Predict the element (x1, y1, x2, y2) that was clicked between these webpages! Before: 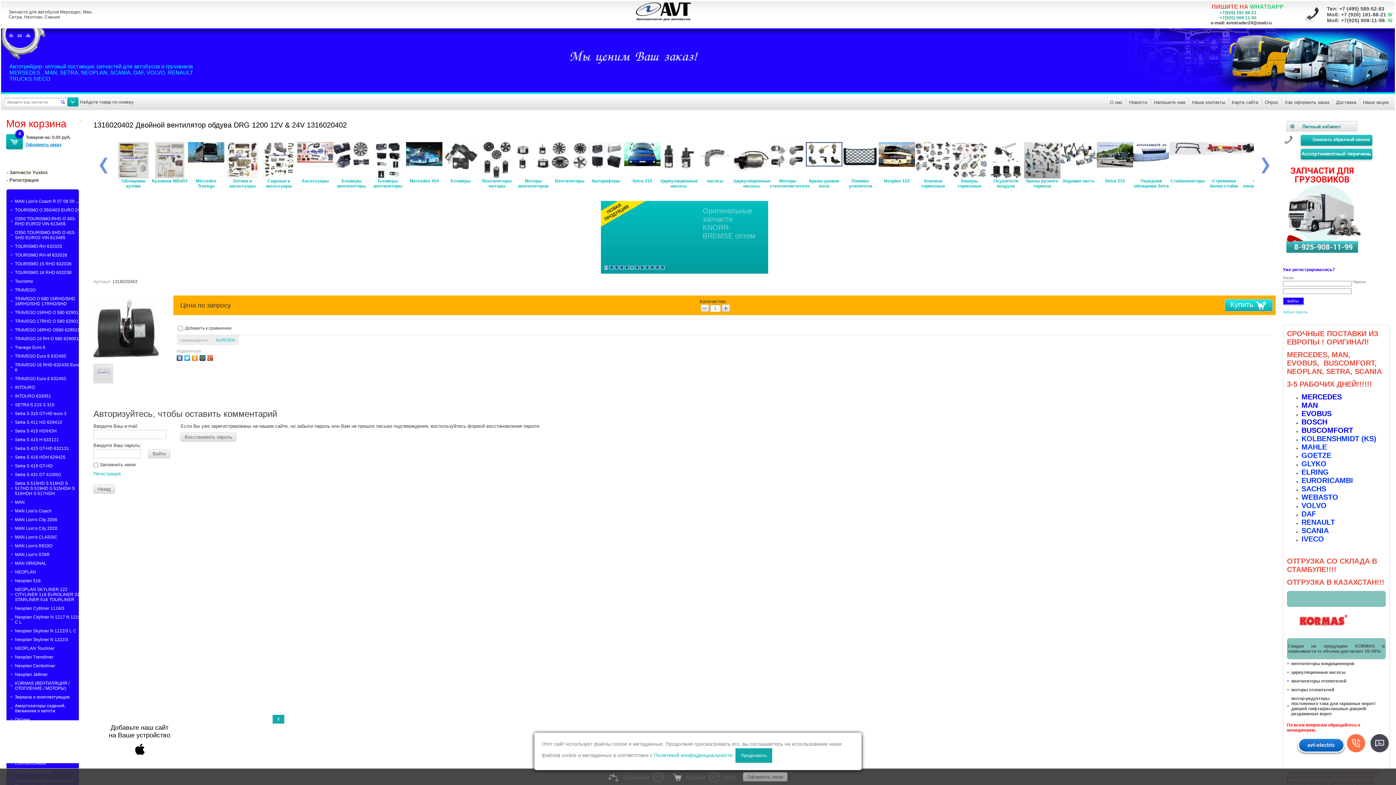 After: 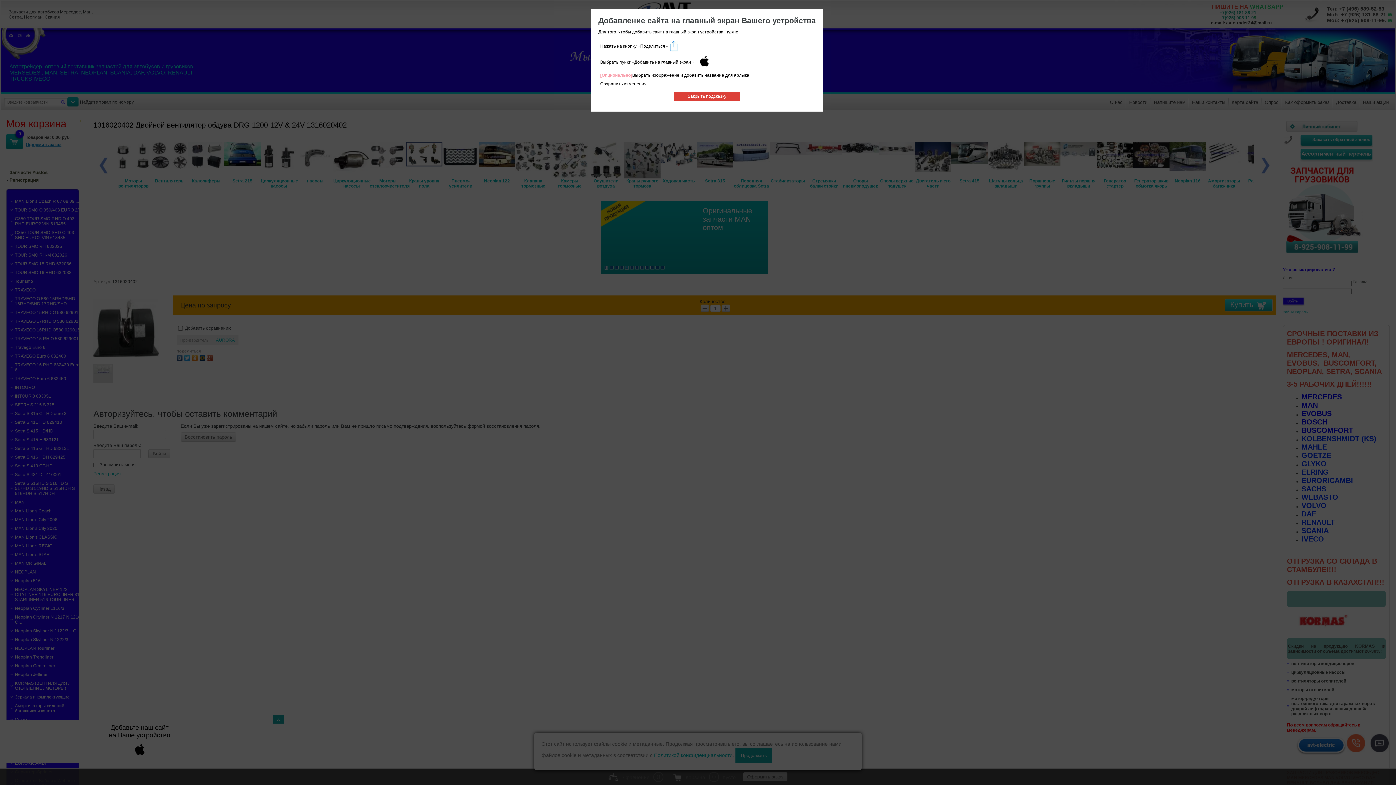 Action: bbox: (128, 754, 151, 759)